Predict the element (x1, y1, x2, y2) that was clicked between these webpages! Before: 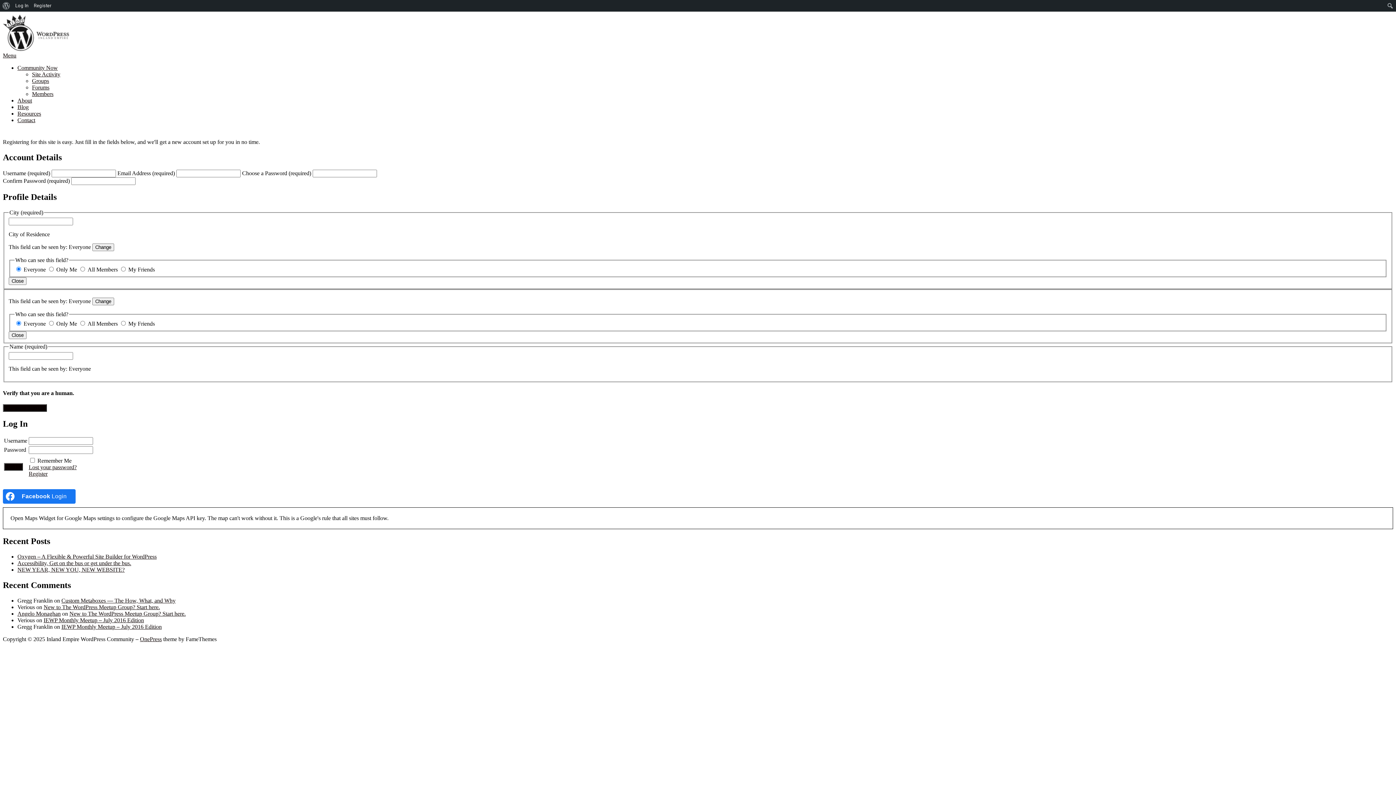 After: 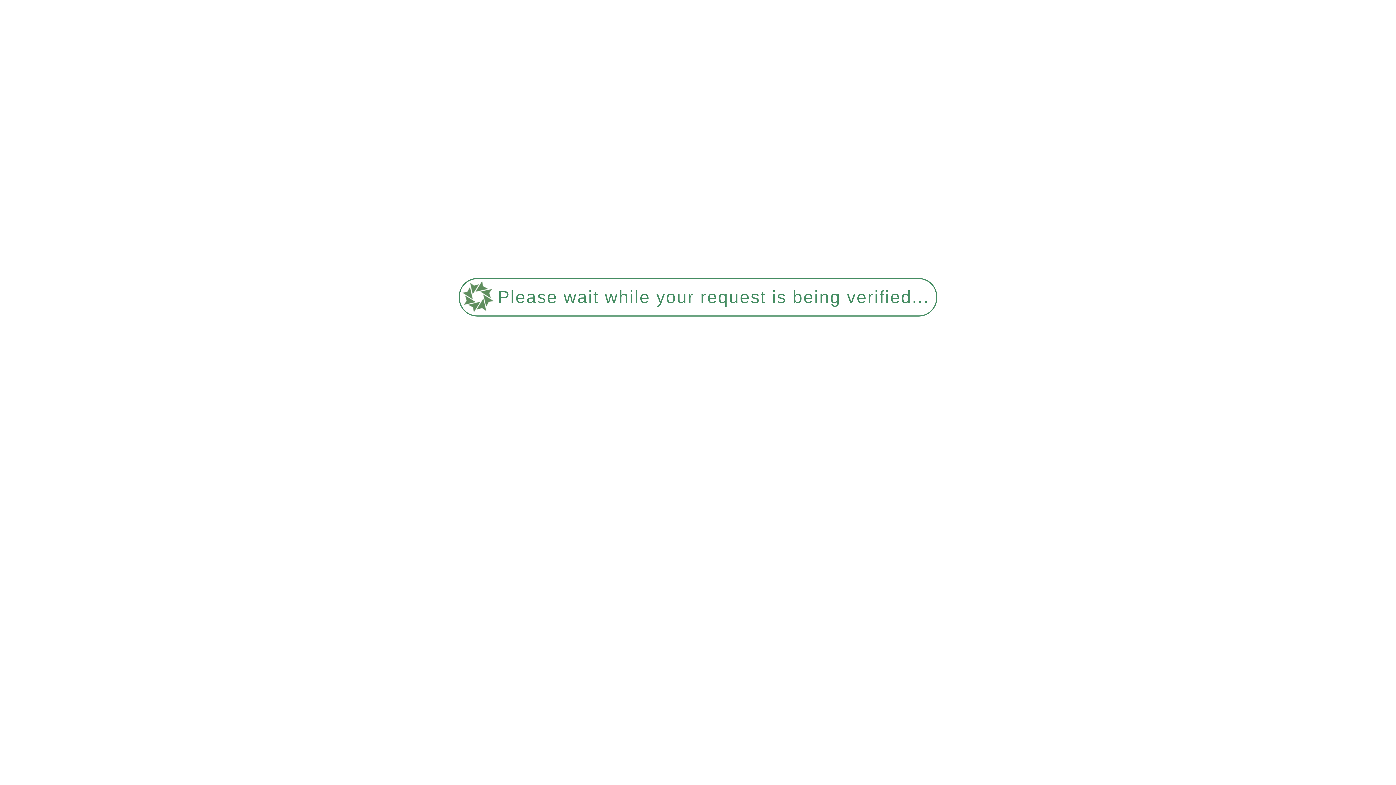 Action: label: Log In bbox: (12, 0, 31, 11)